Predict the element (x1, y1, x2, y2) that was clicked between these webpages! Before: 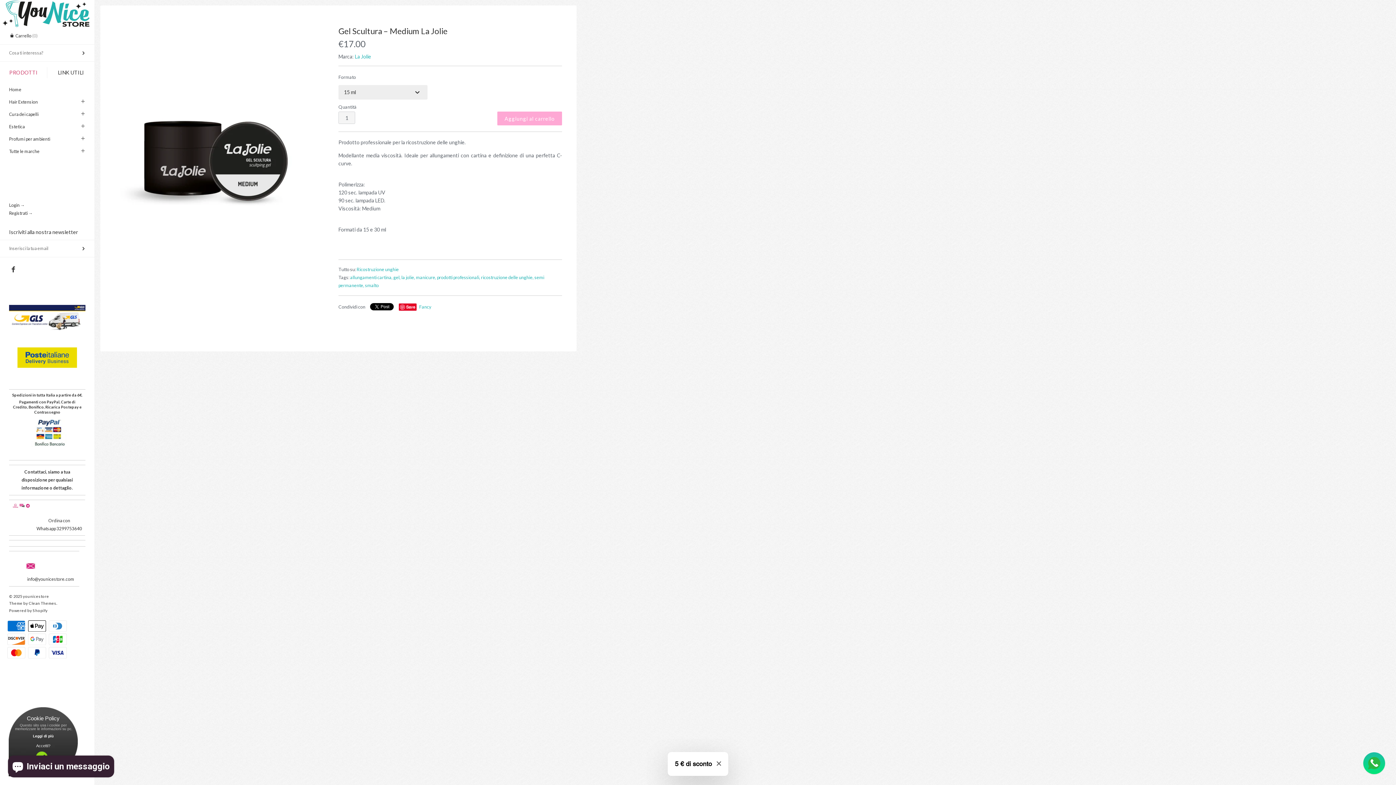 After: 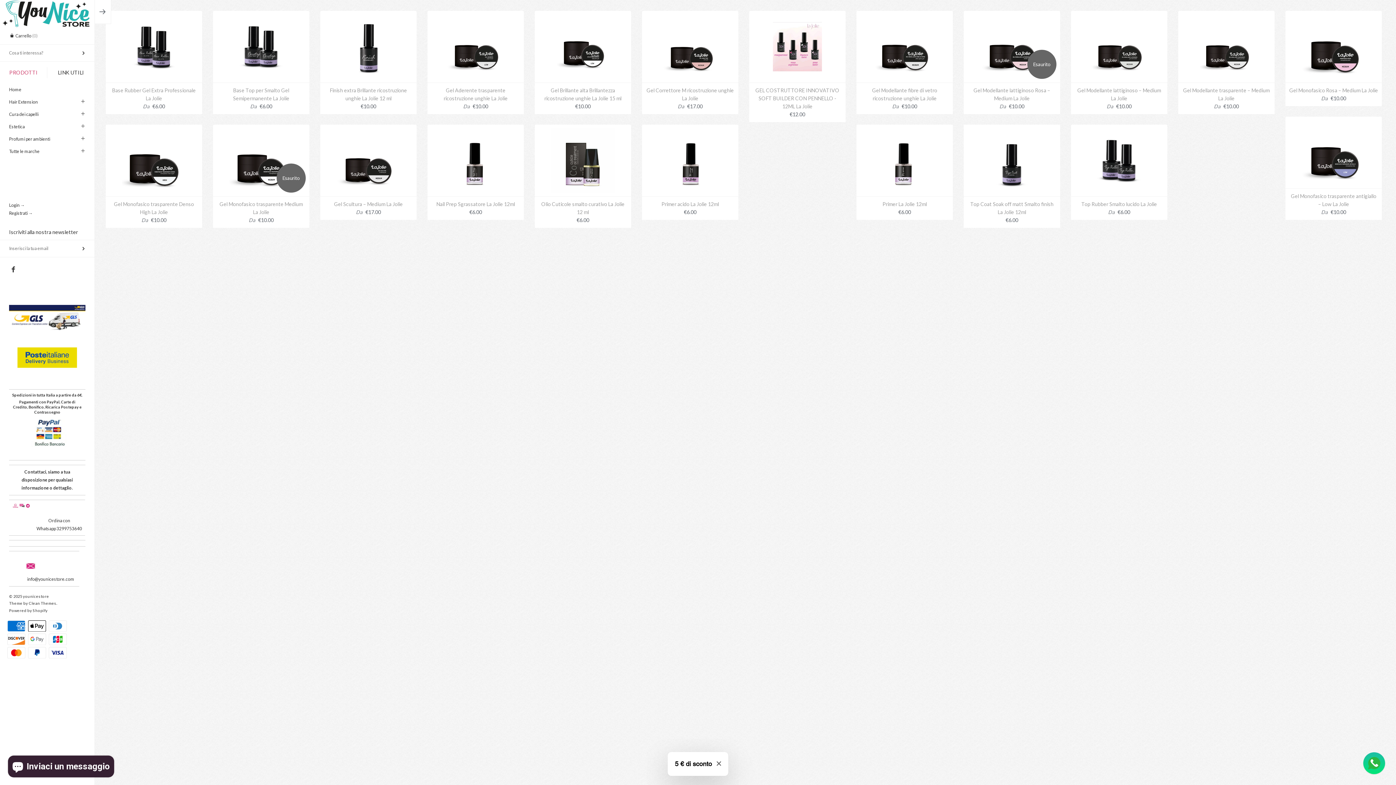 Action: bbox: (401, 274, 415, 280) label: la jolie,